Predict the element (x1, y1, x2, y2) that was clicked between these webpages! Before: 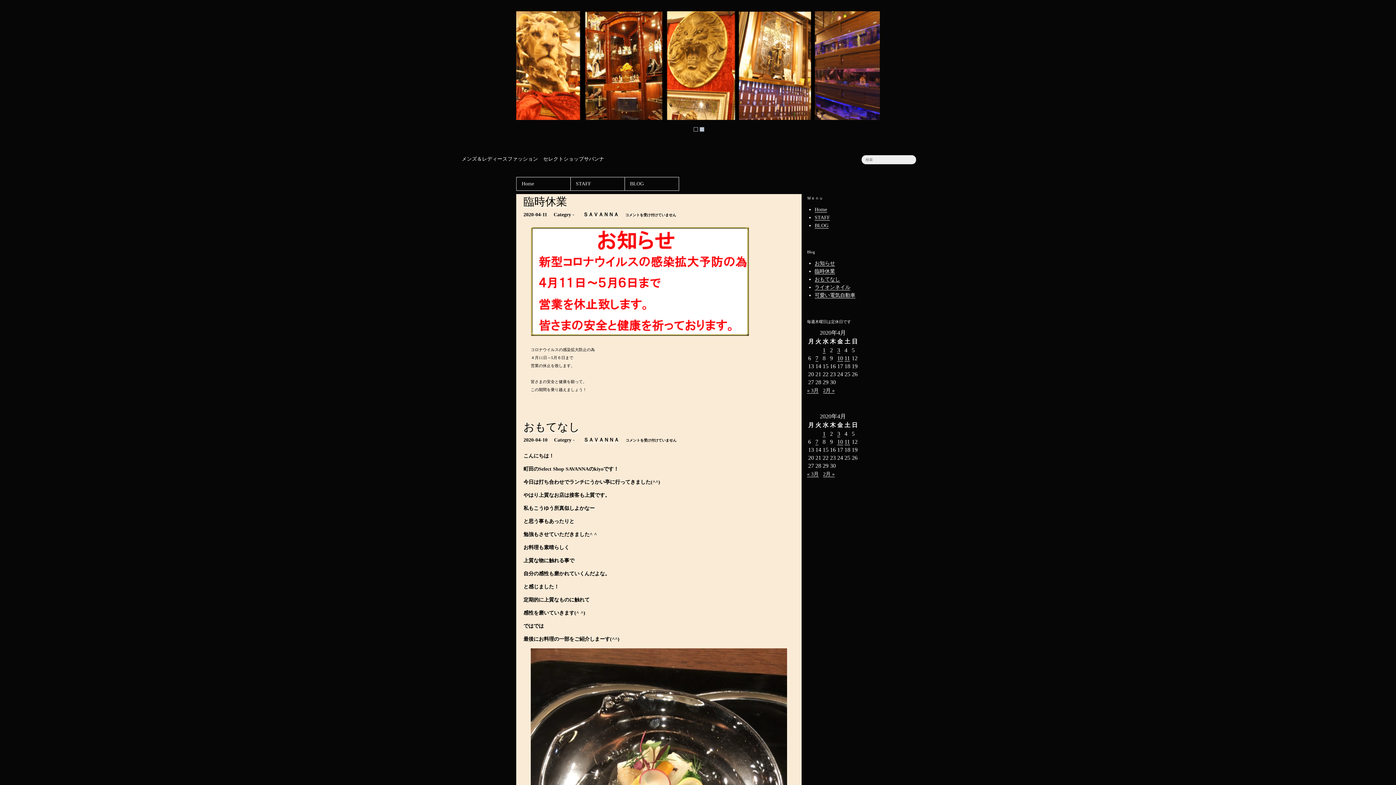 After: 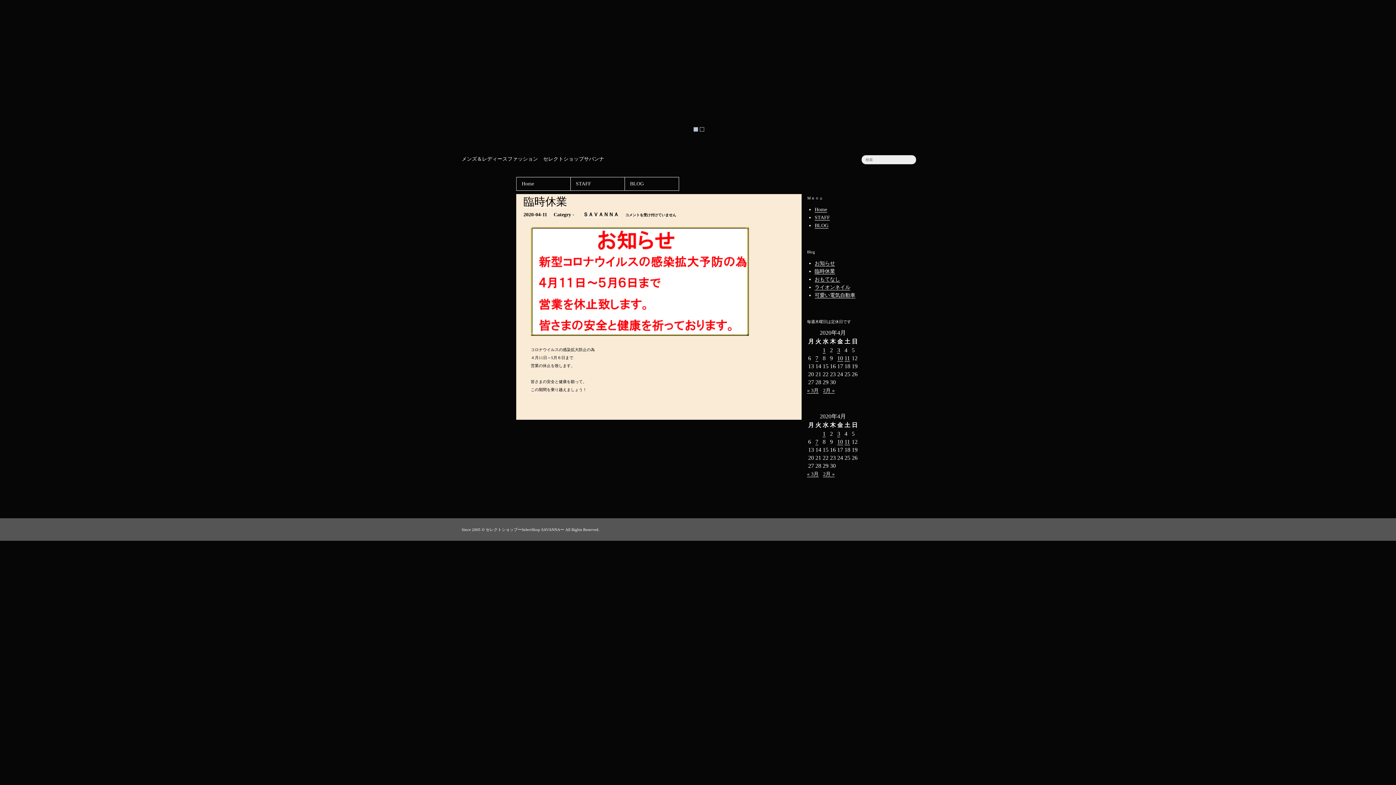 Action: bbox: (844, 438, 850, 445) label: 2020年4月11日 に投稿を公開